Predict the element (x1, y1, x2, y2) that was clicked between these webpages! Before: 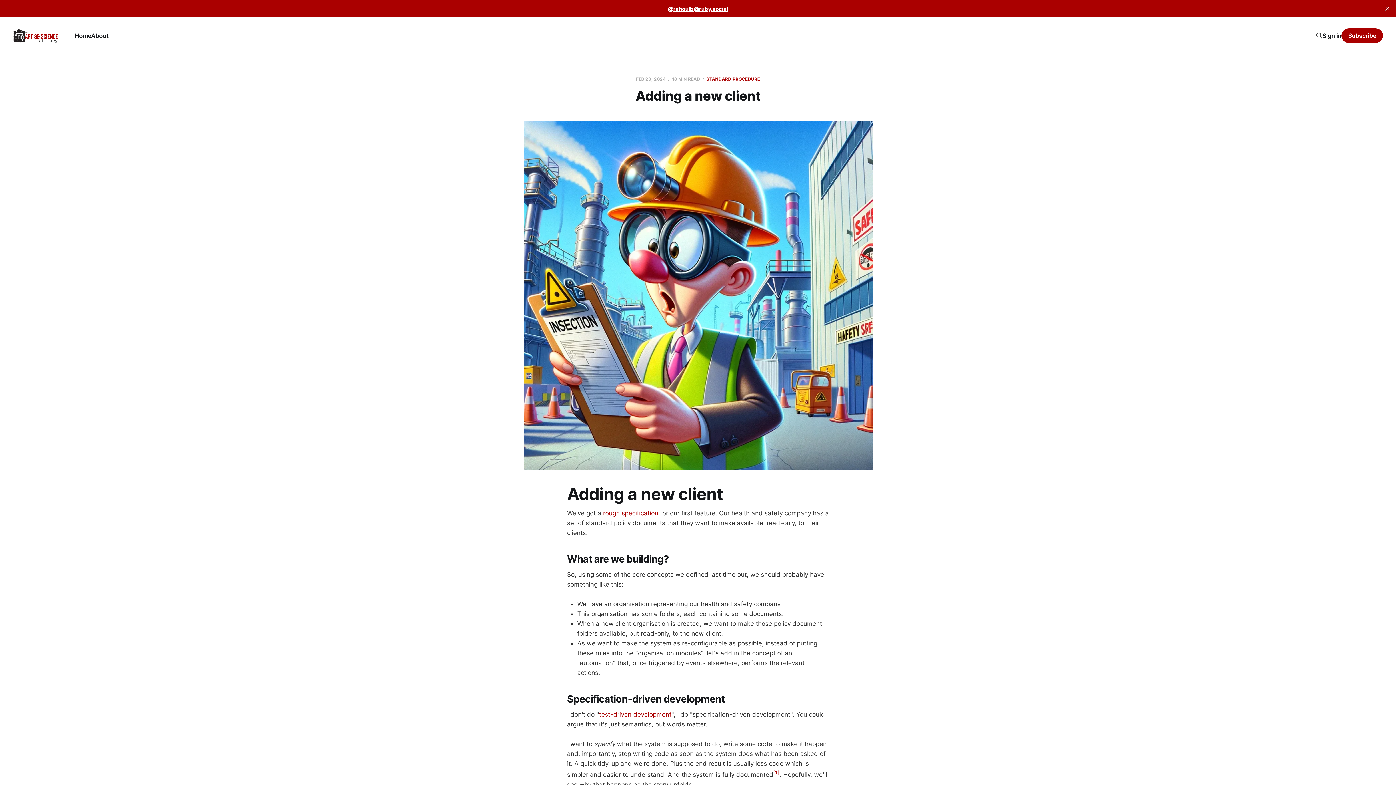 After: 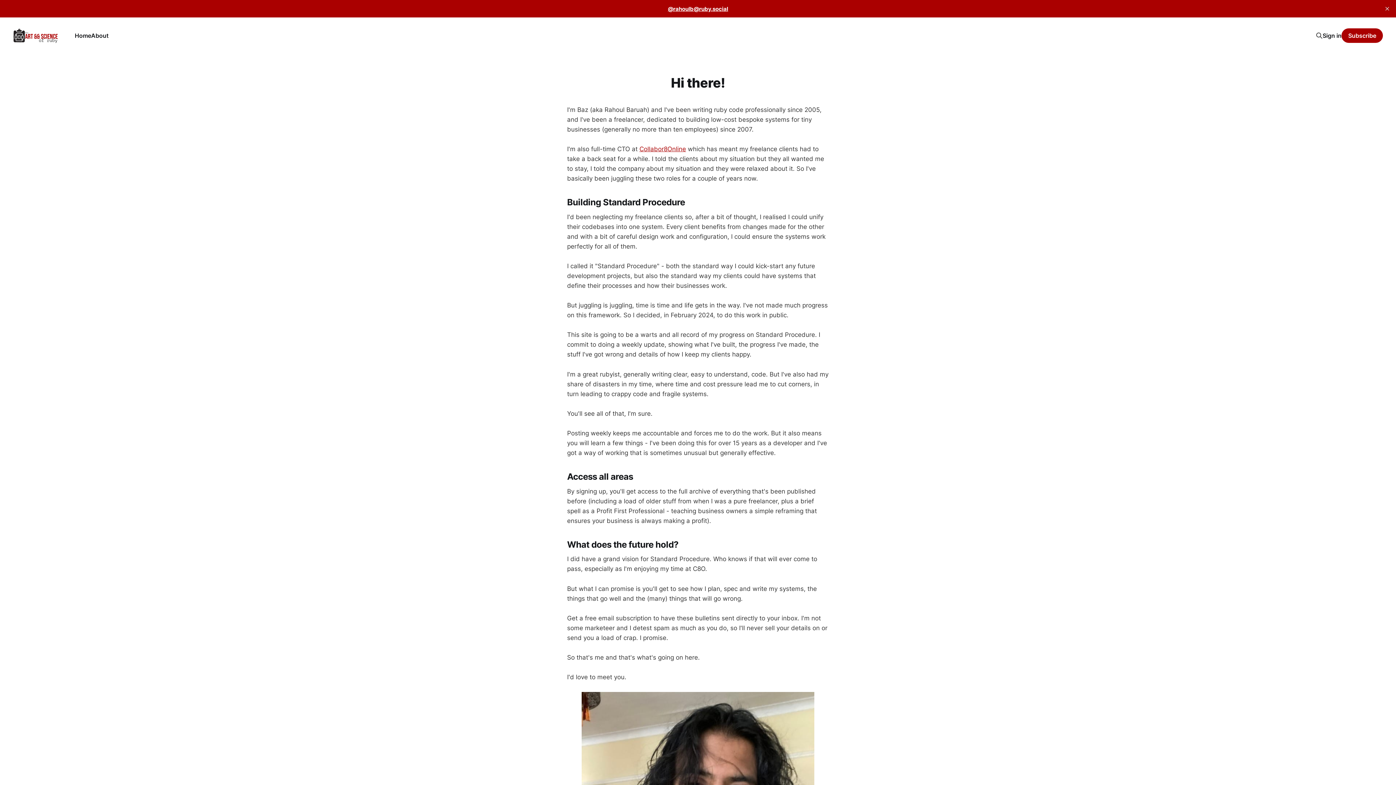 Action: label: About bbox: (91, 31, 108, 39)